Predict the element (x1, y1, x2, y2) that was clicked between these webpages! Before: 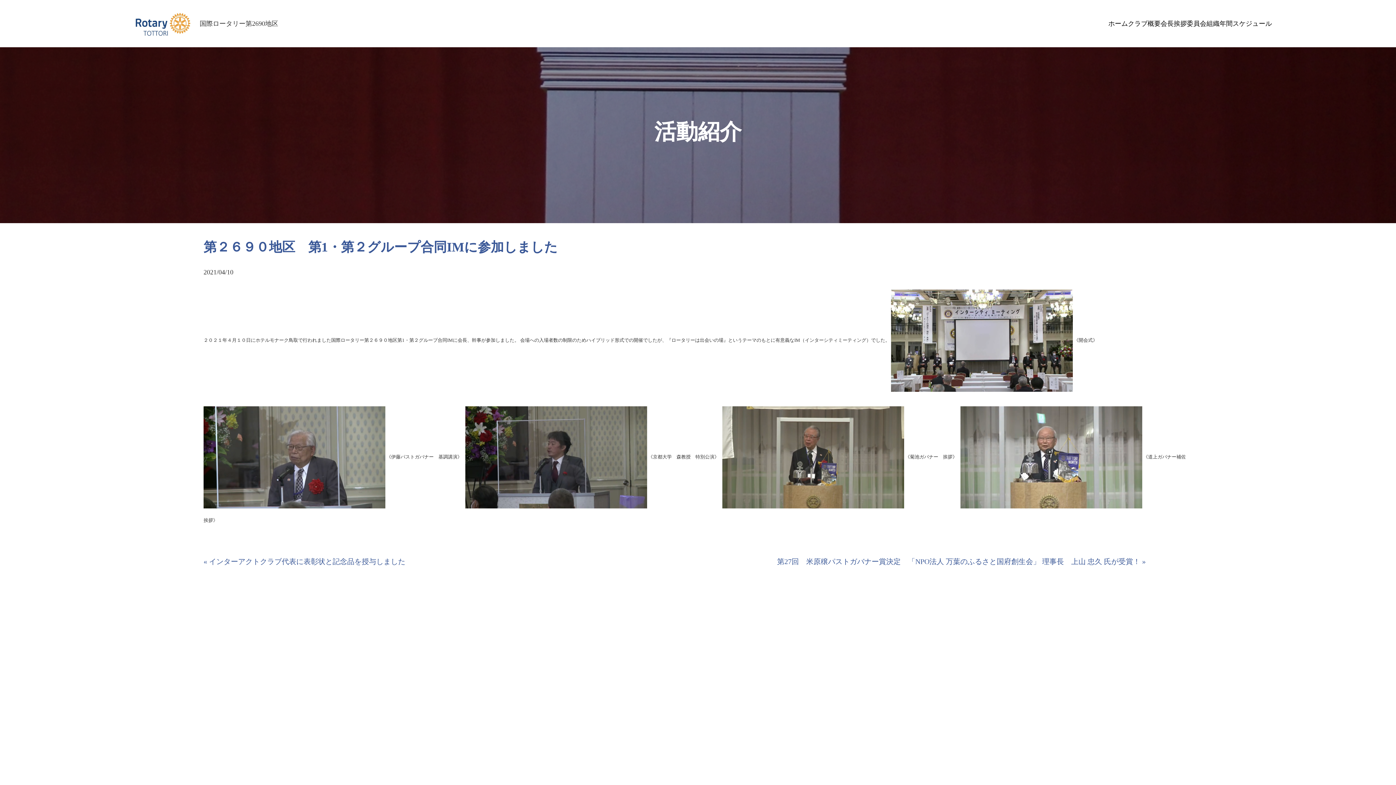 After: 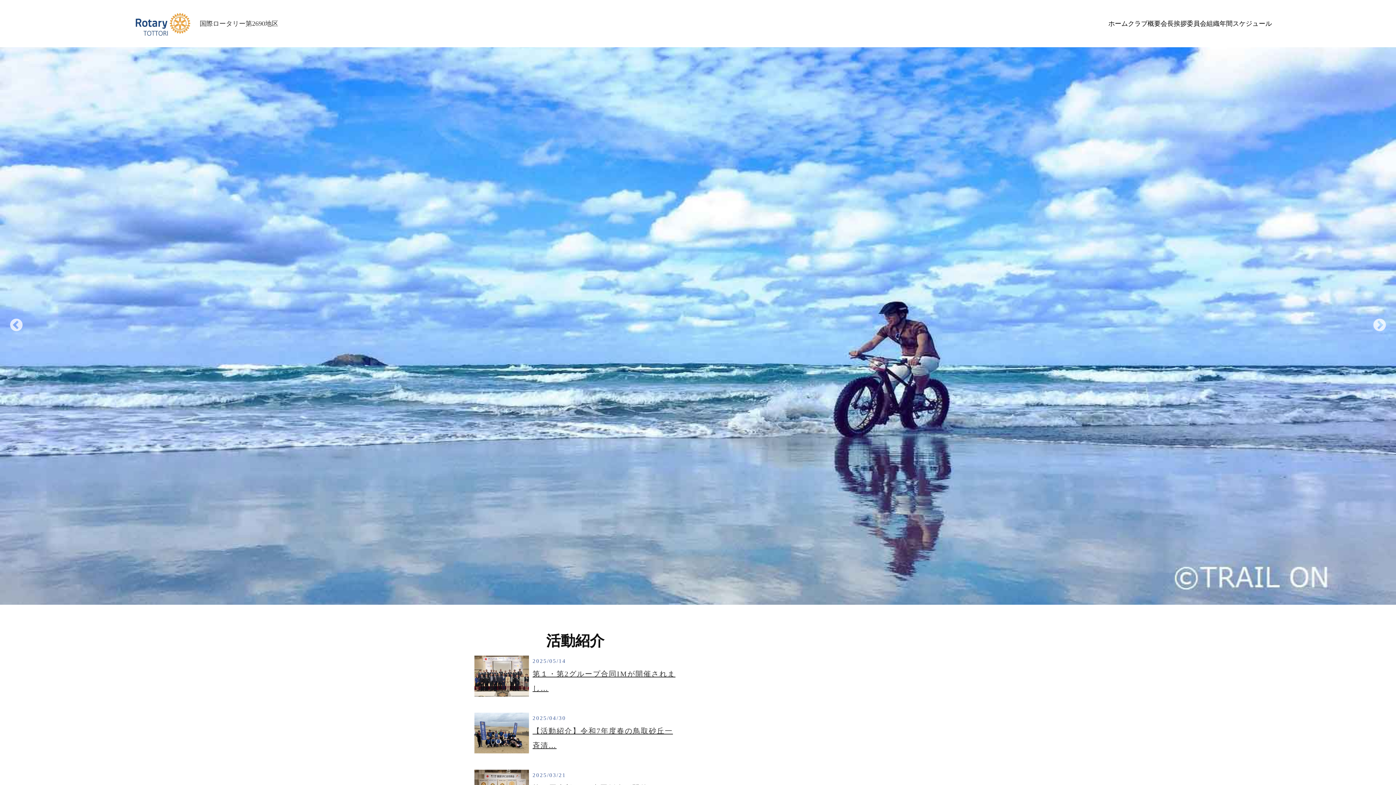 Action: label: ホーム bbox: (1108, 17, 1128, 30)